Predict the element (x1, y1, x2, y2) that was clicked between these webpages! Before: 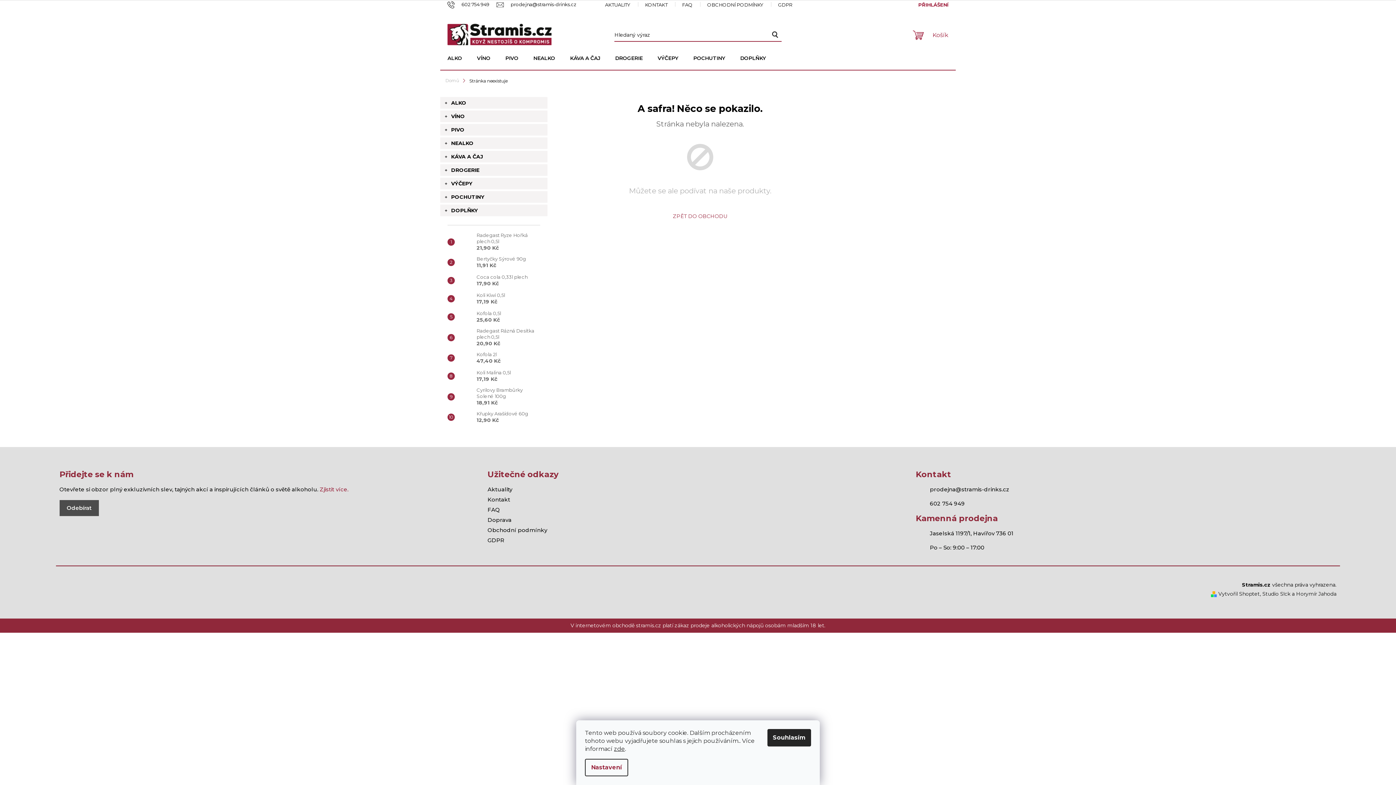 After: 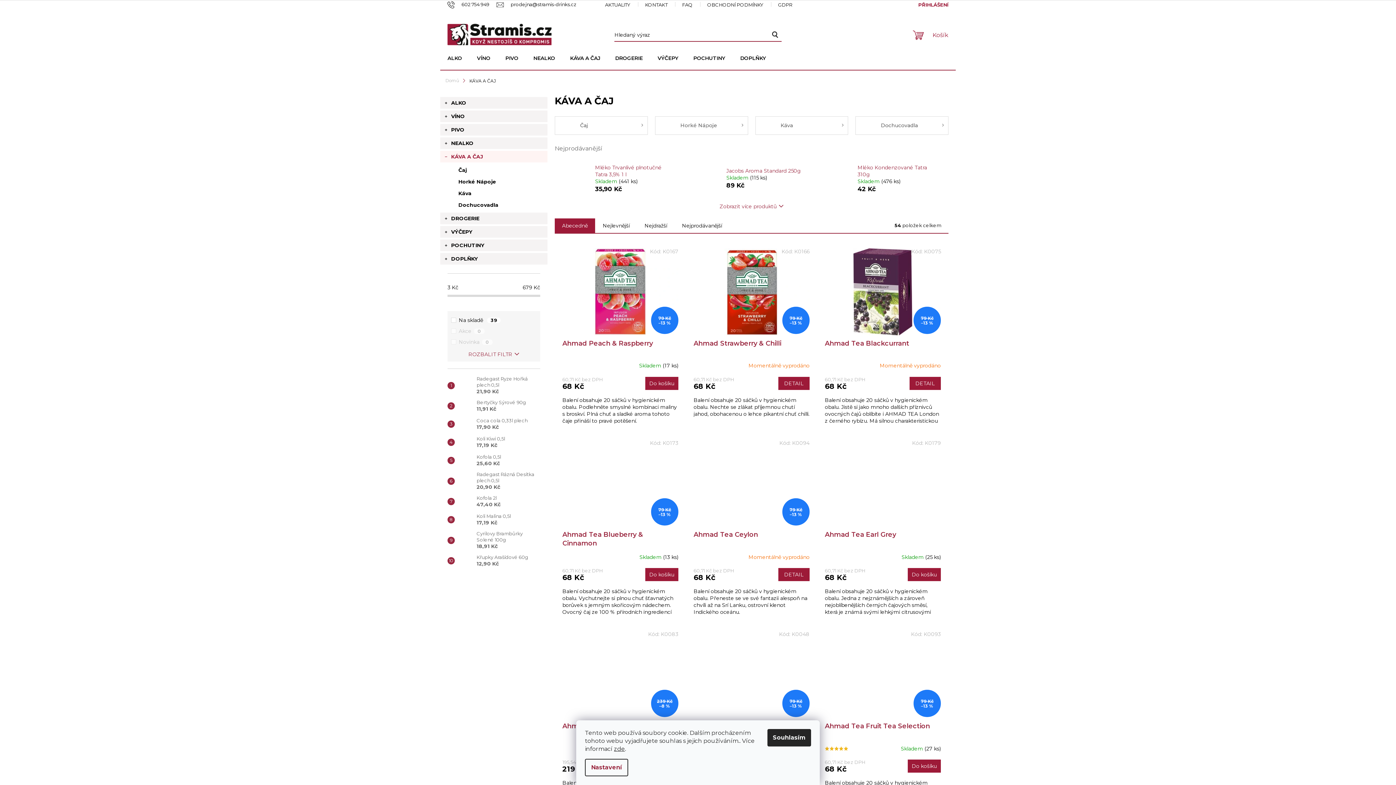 Action: label: KÁVA A ČAJ
  bbox: (440, 150, 547, 162)